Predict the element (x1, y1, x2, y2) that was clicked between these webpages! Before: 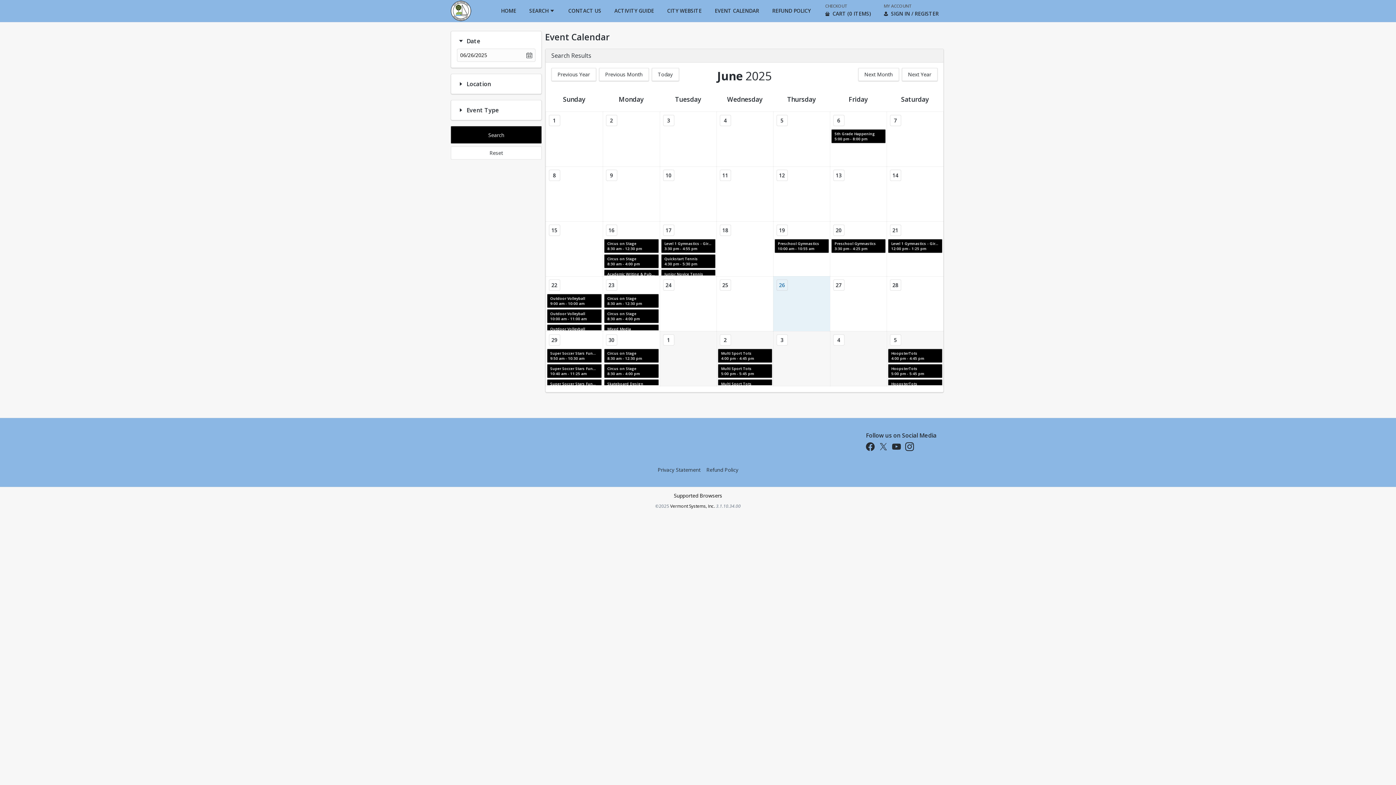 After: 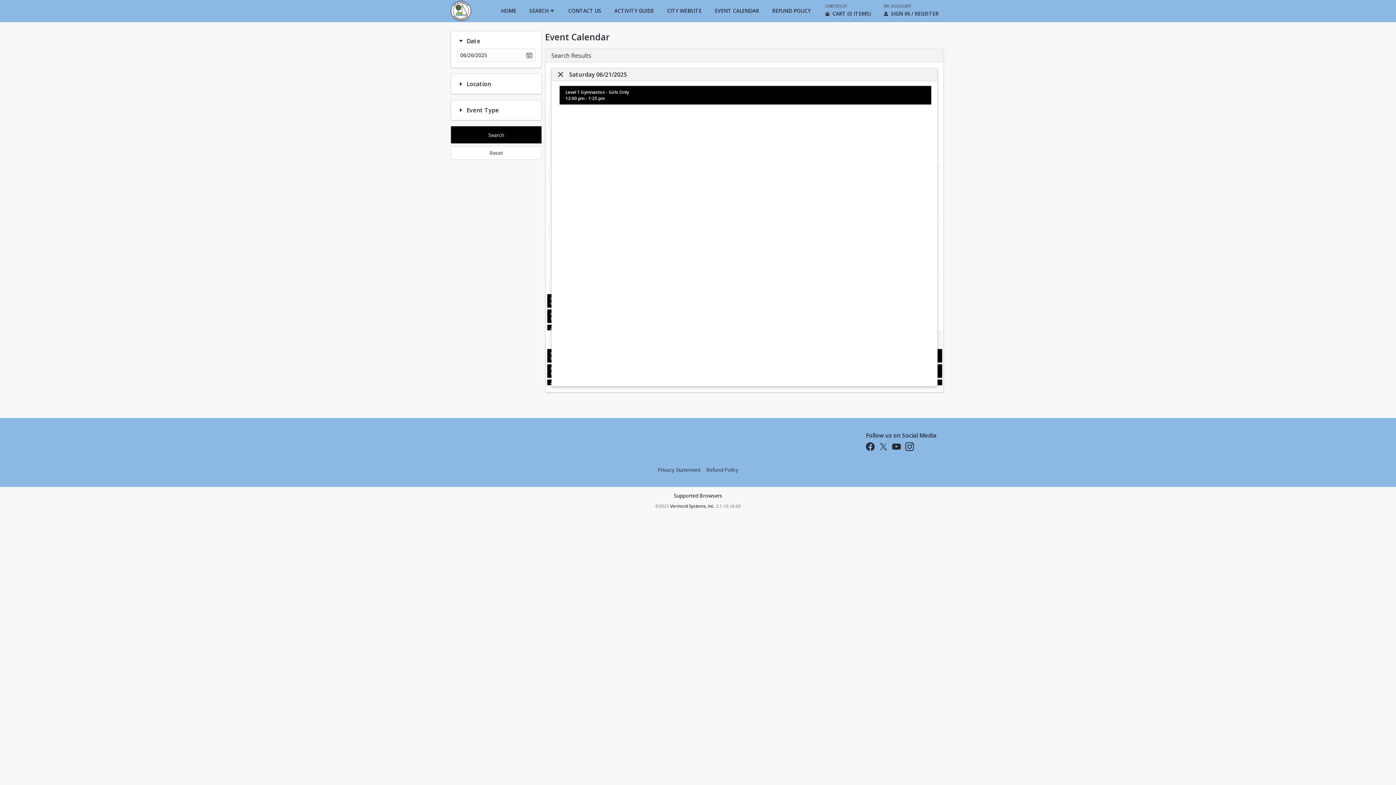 Action: label: 21 bbox: (890, 224, 901, 236)